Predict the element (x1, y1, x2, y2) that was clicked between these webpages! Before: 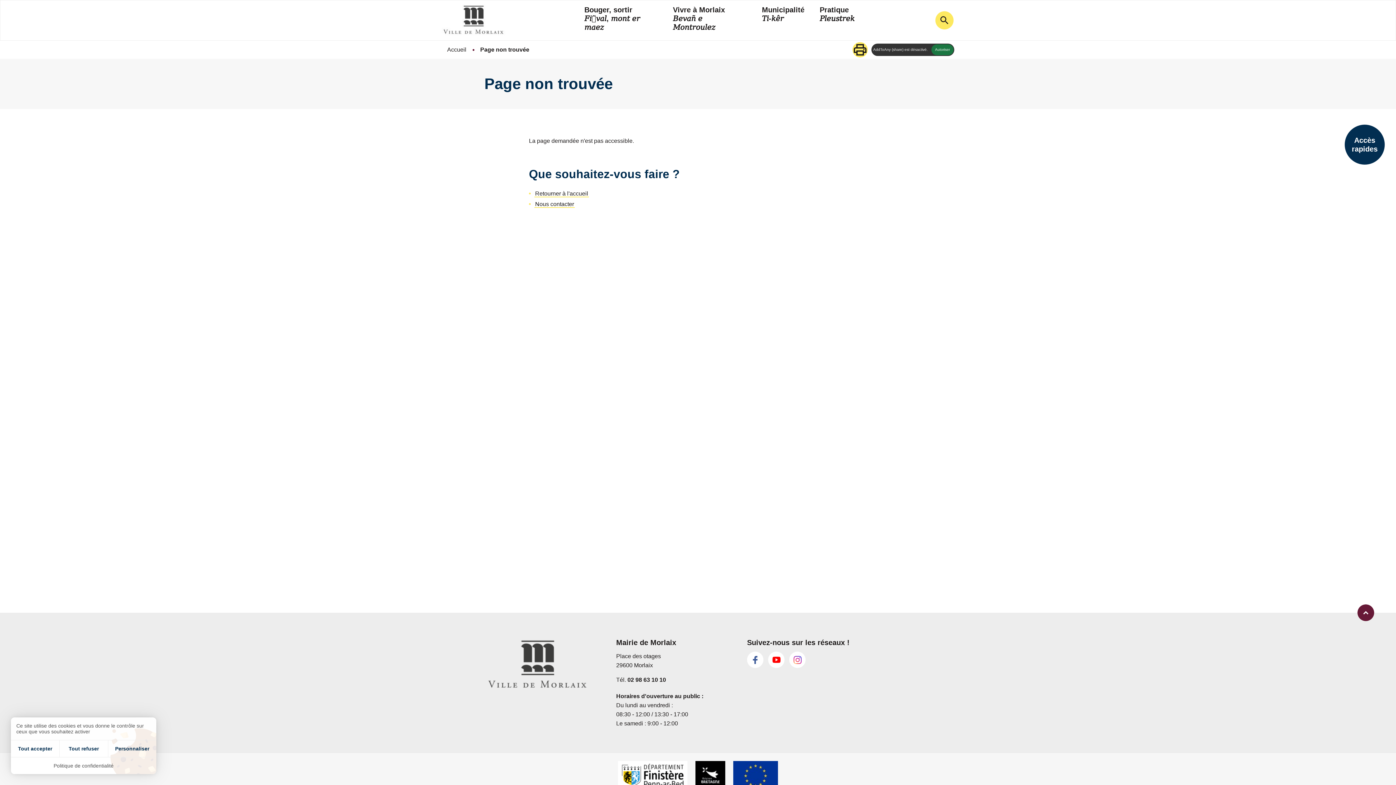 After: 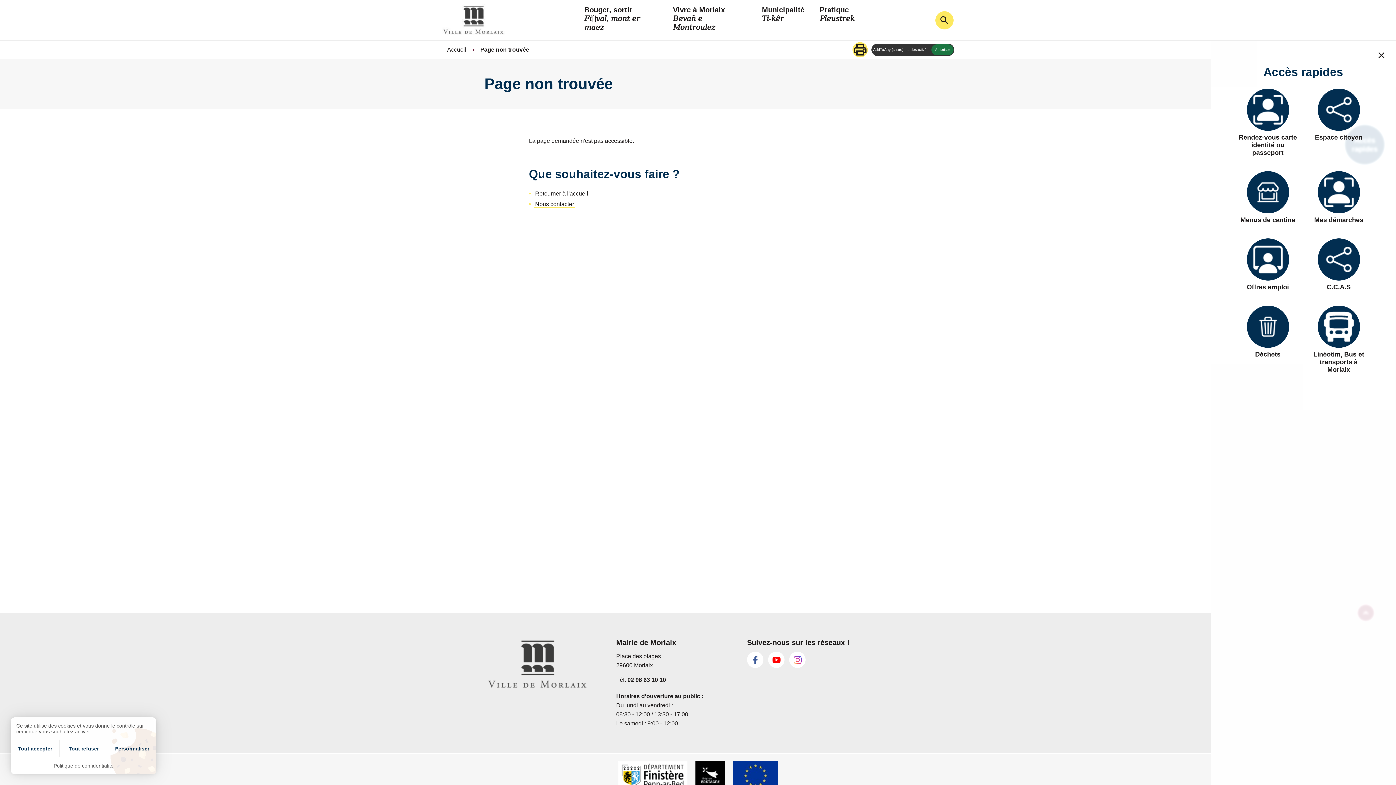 Action: bbox: (1344, 124, 1385, 165) label: Accès rapides